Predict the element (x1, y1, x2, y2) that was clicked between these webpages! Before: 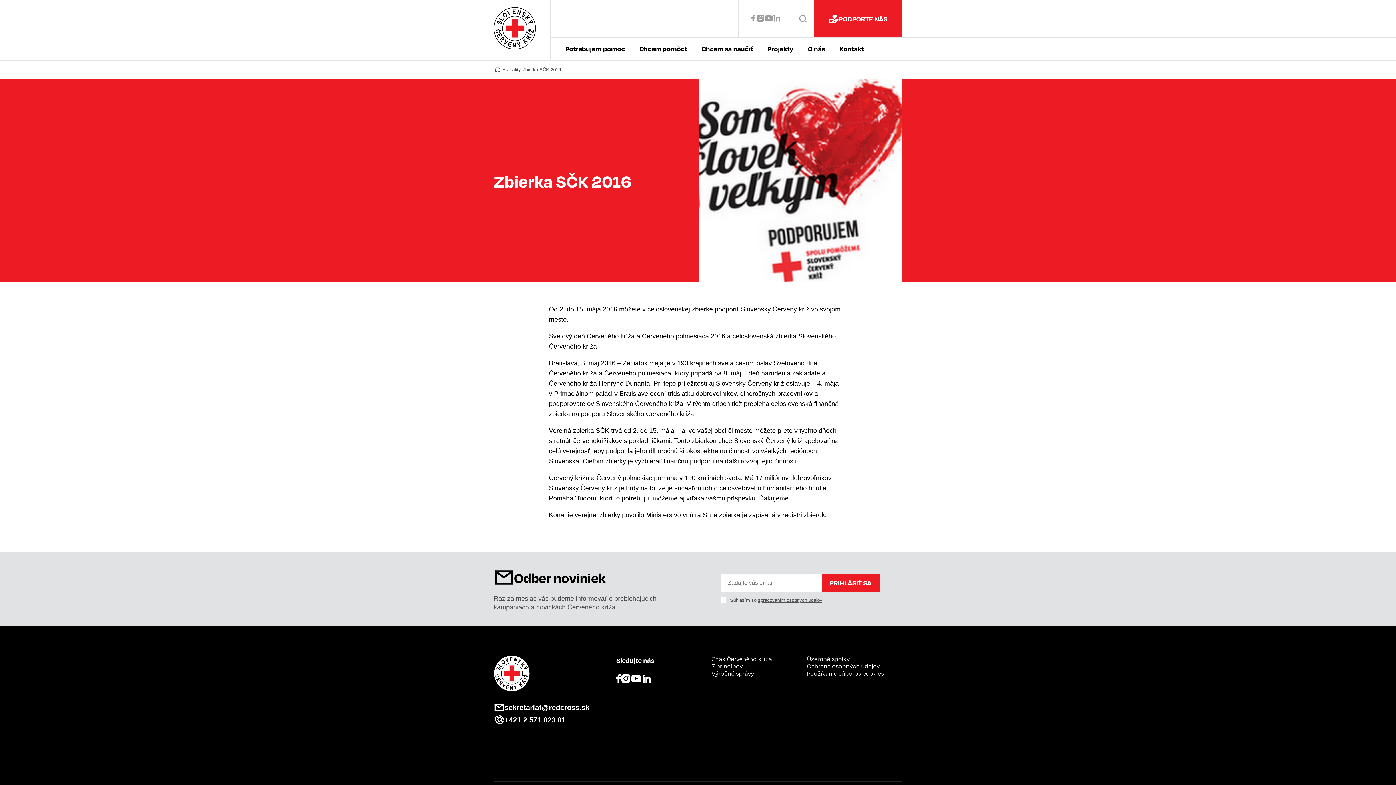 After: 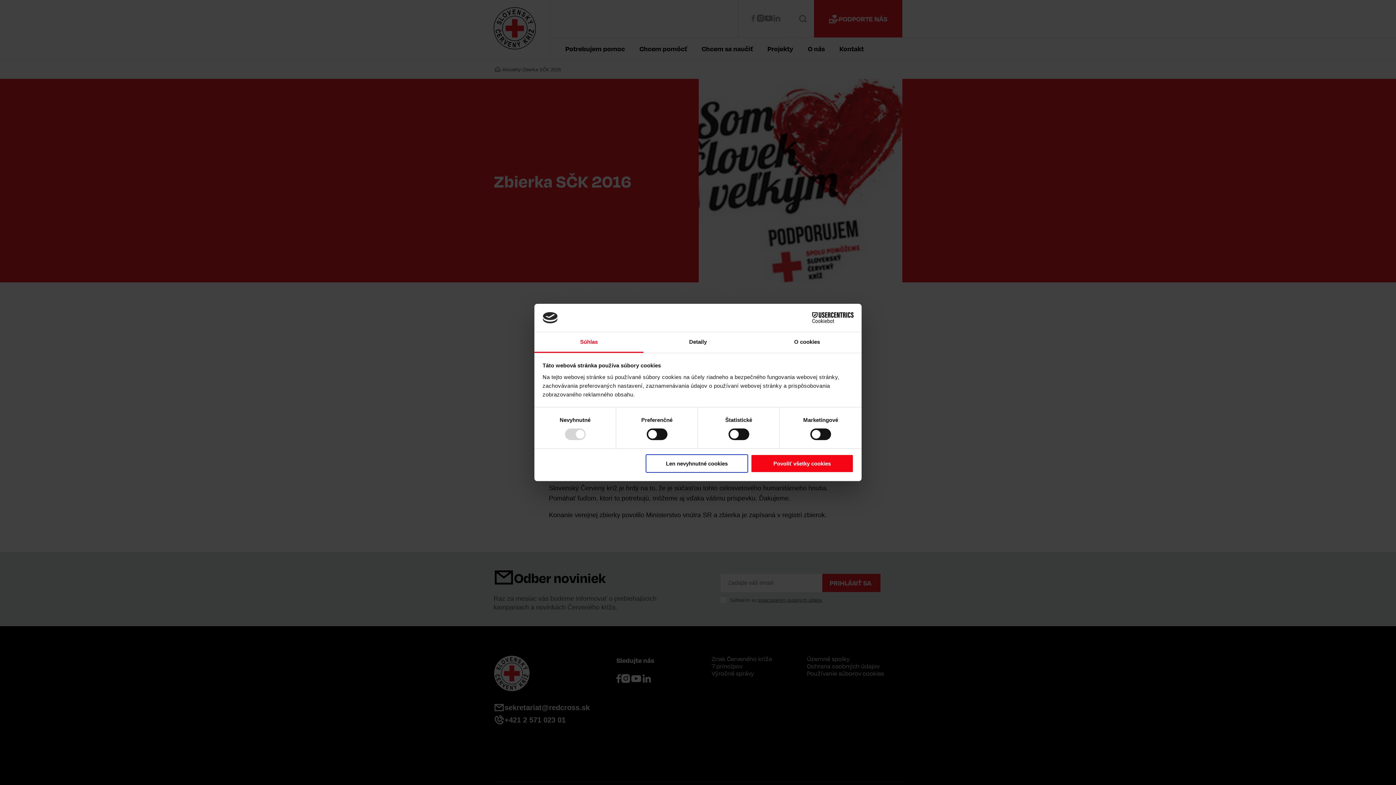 Action: label: Projekty bbox: (760, 37, 800, 60)